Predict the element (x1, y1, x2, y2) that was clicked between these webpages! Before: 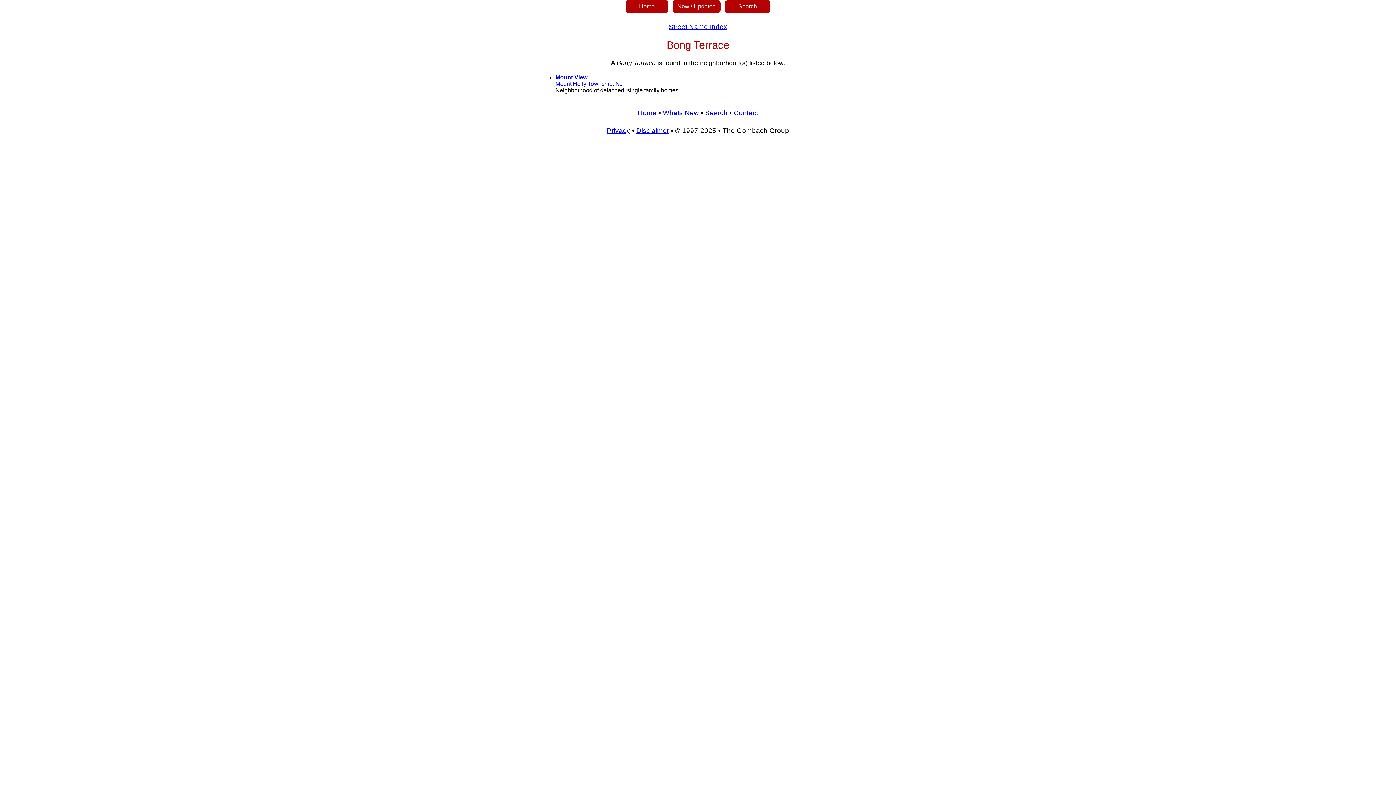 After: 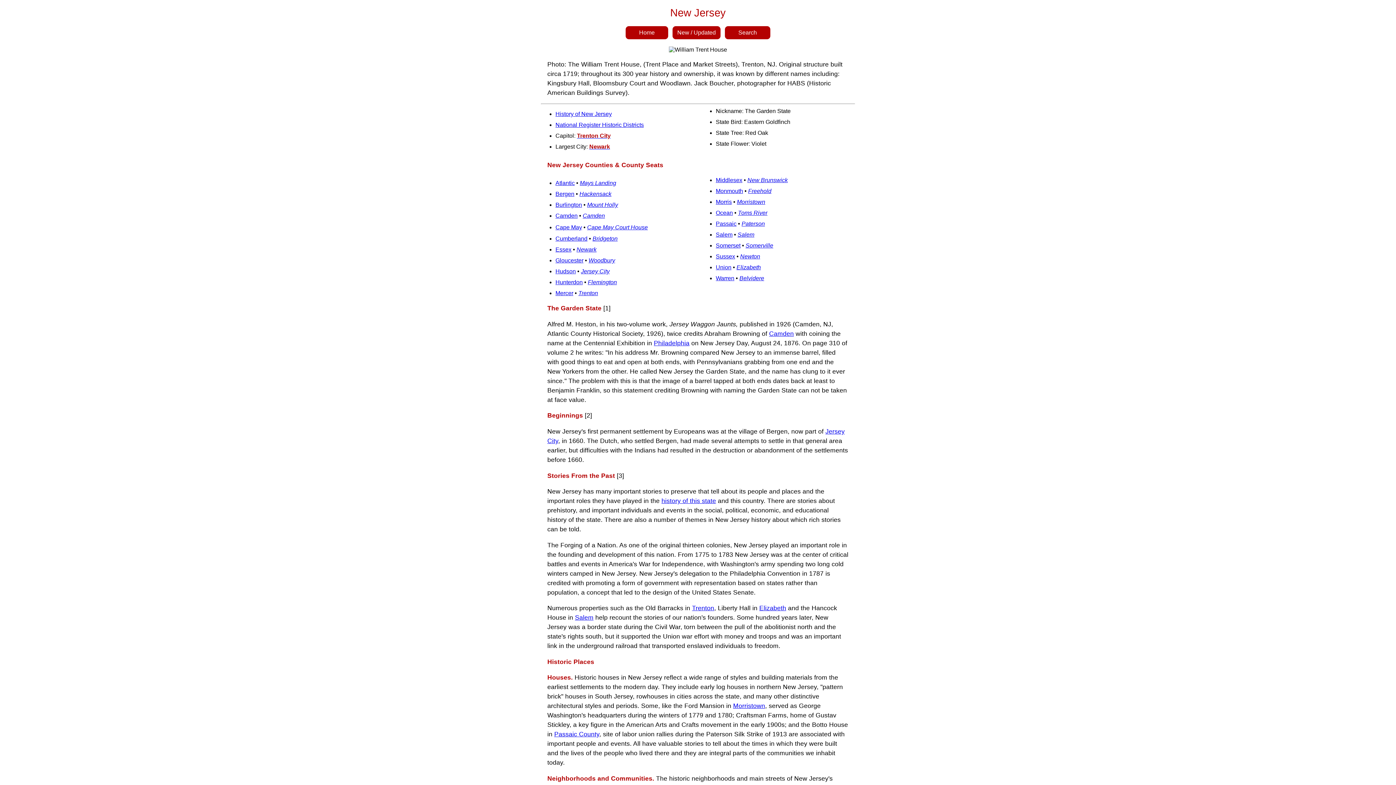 Action: label: NJ bbox: (615, 80, 622, 86)